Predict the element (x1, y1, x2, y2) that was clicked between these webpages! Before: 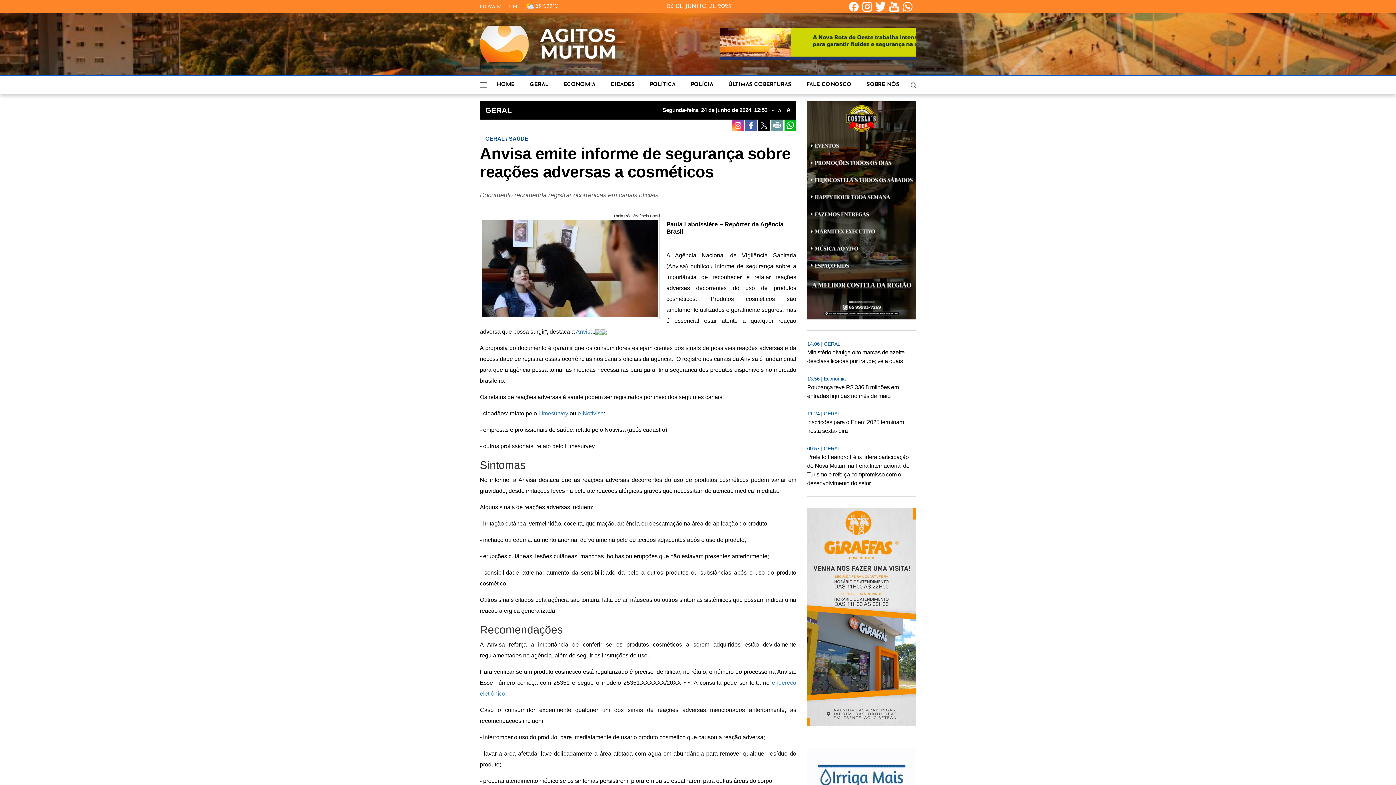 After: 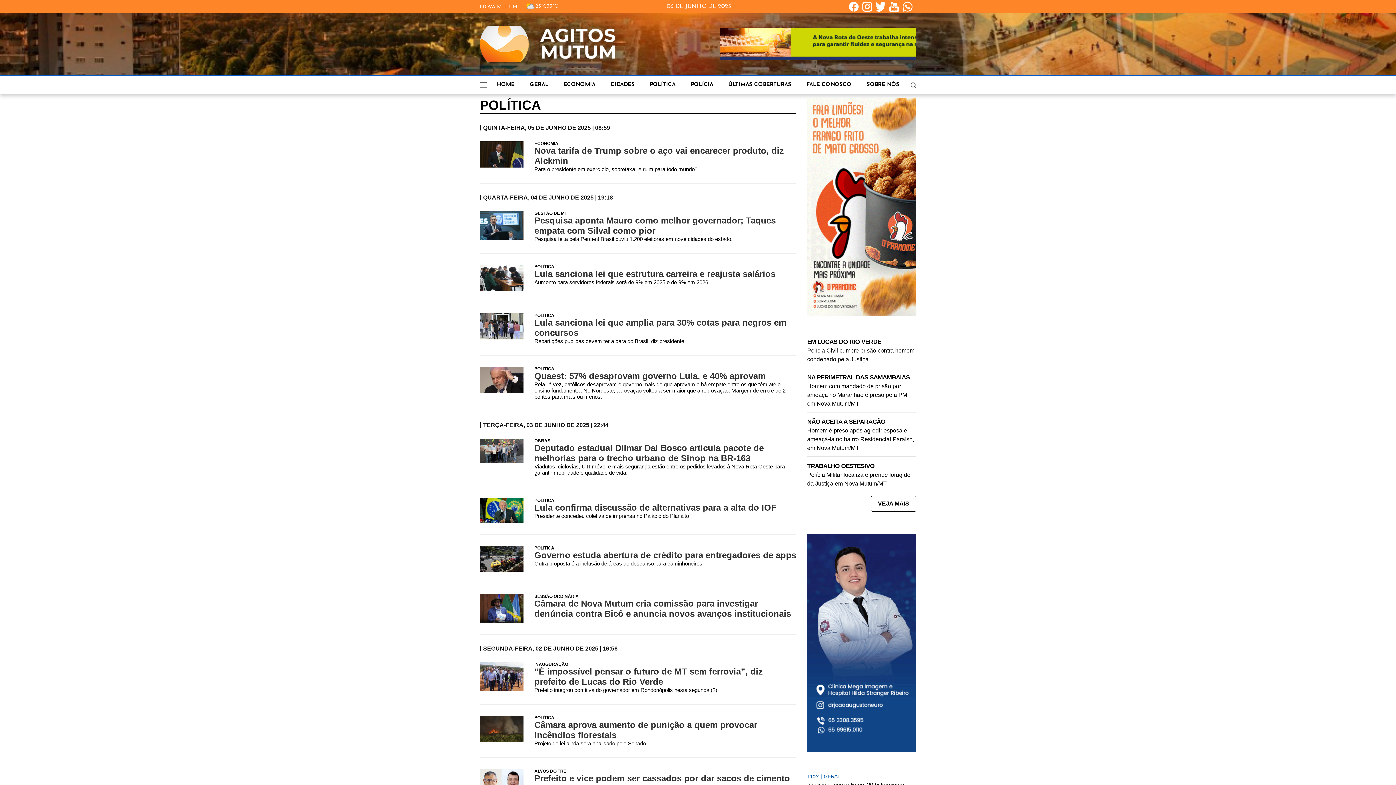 Action: label: POLÍTICA bbox: (644, 76, 681, 94)